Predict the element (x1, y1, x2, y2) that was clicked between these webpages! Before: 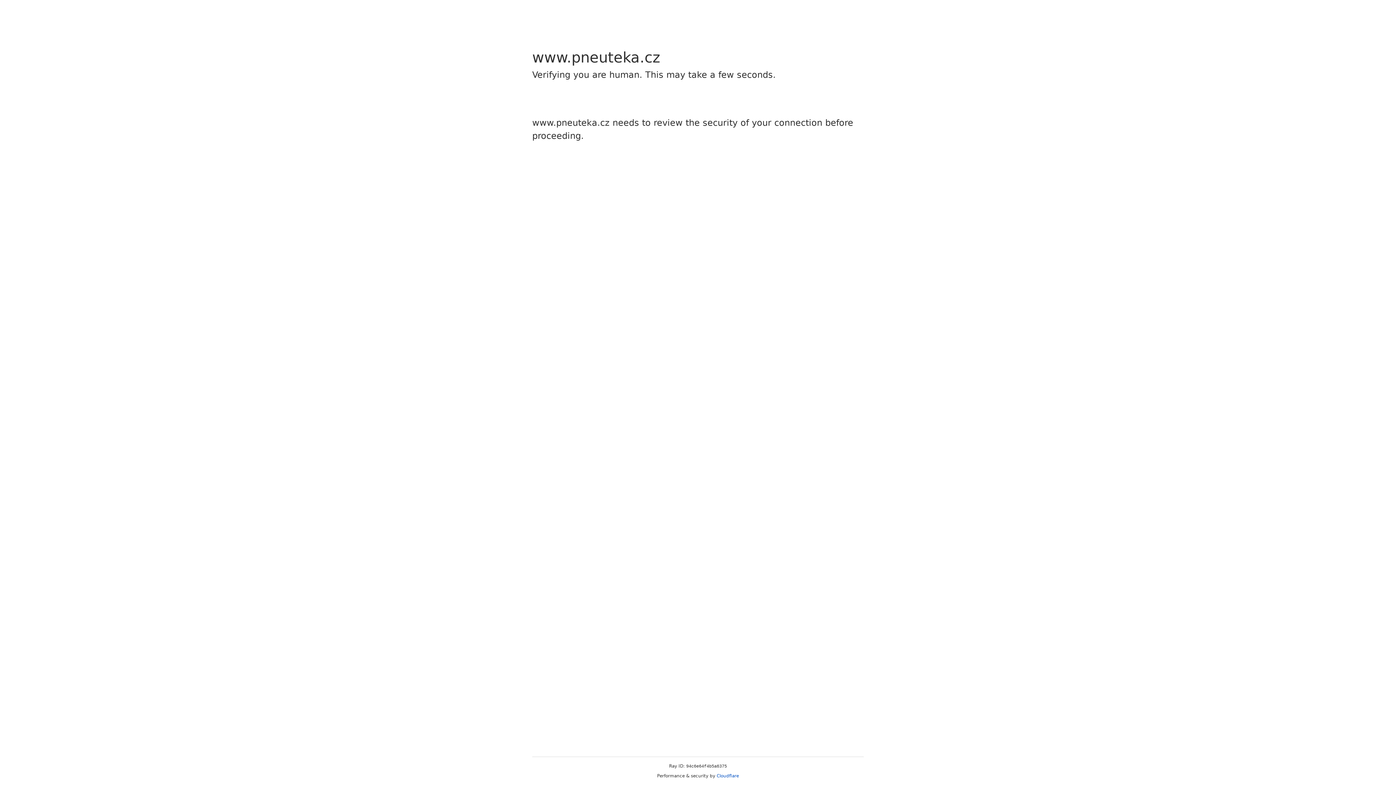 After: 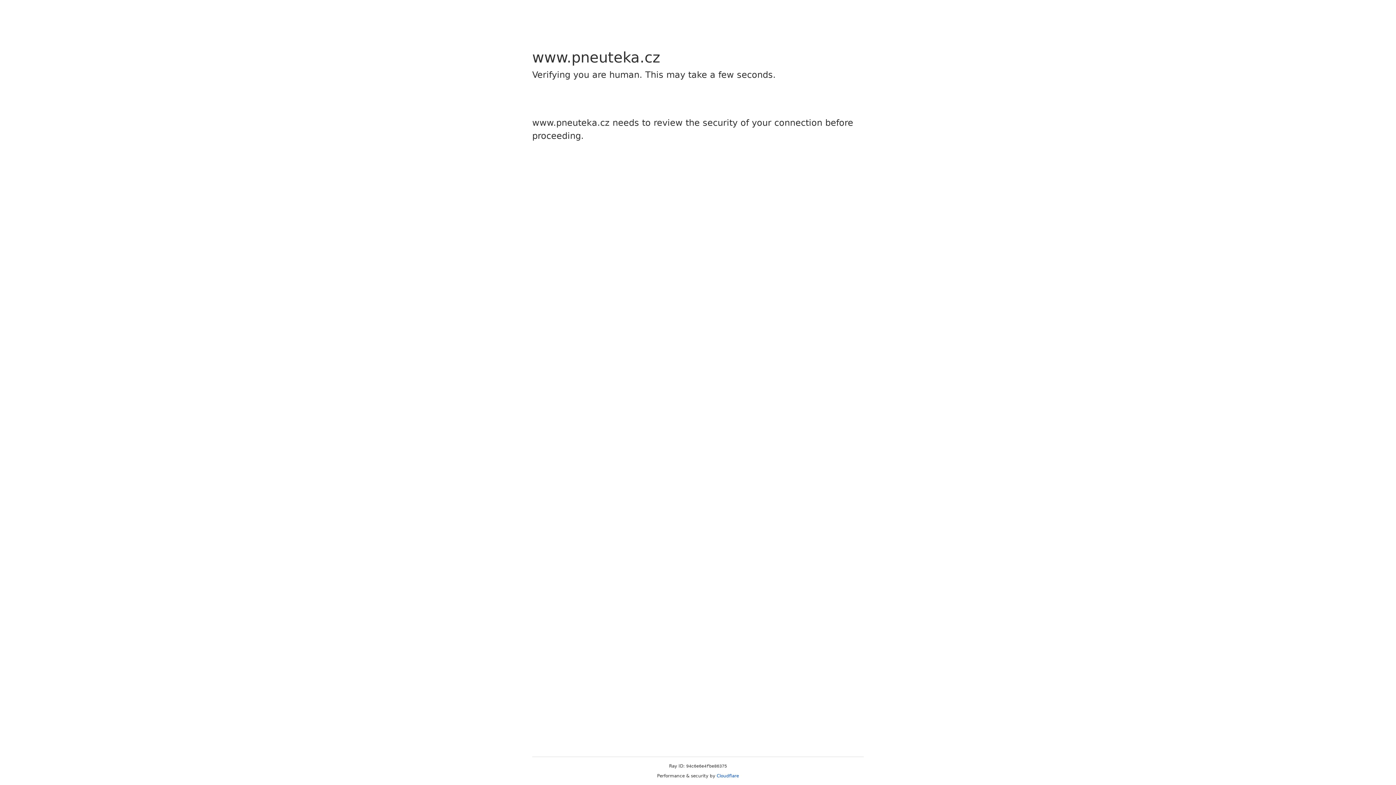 Action: bbox: (716, 773, 739, 778) label: Cloudflare